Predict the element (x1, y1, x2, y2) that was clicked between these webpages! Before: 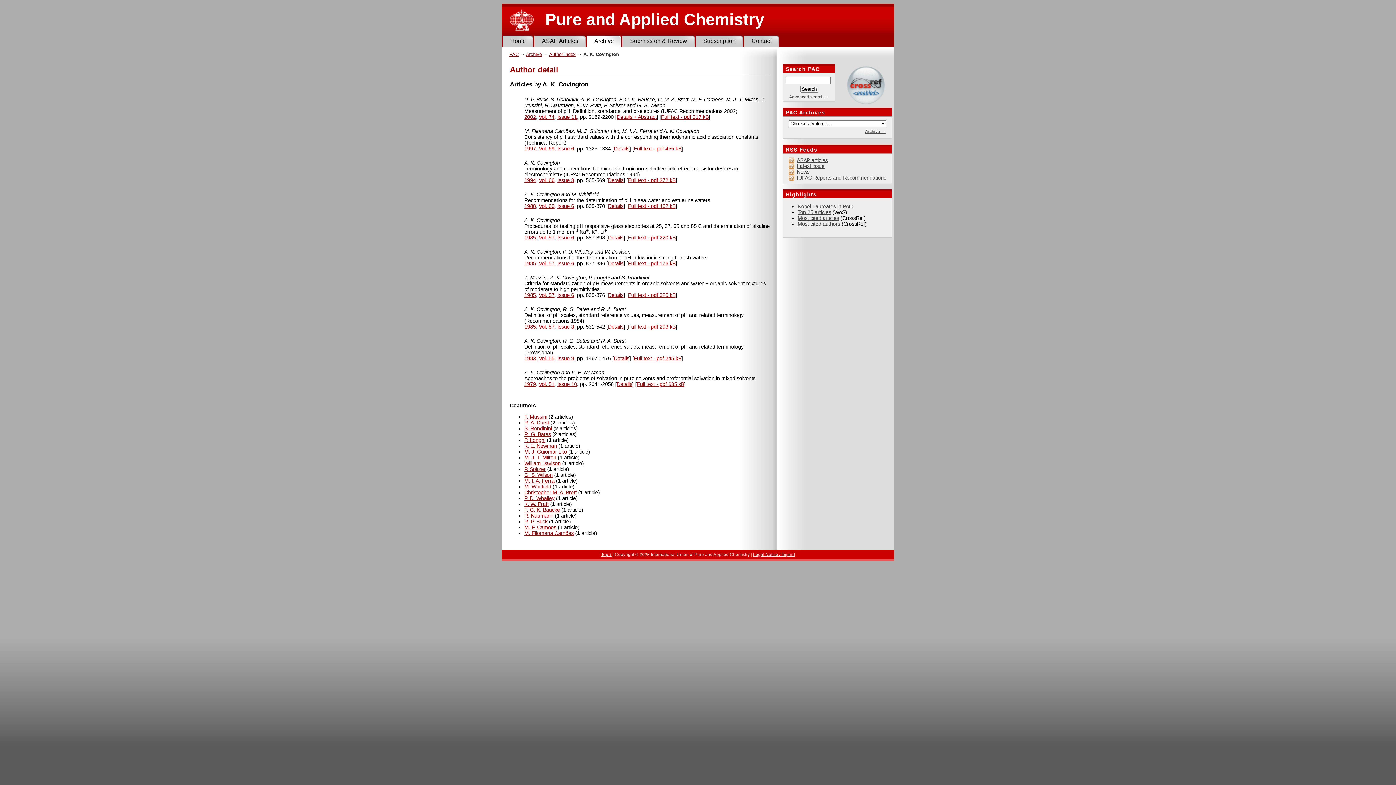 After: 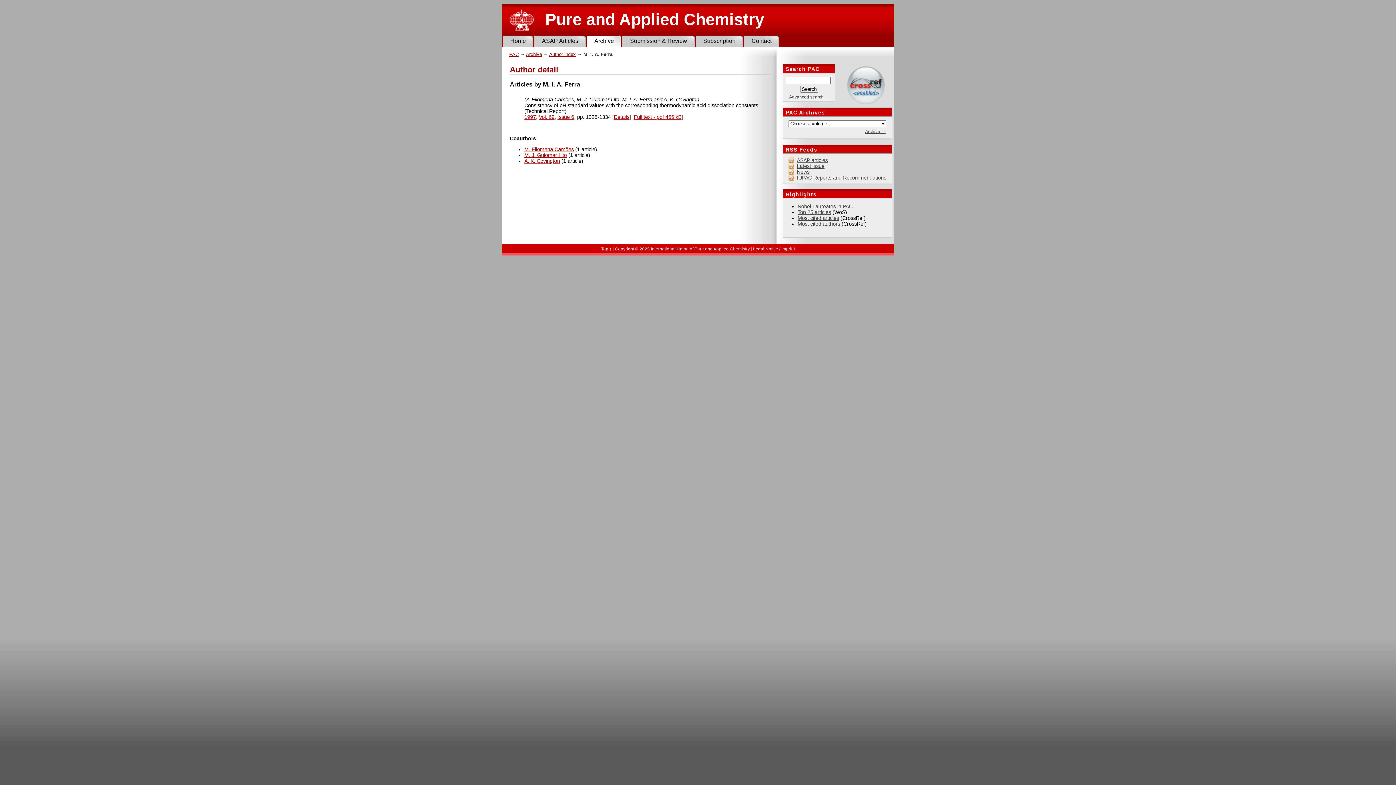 Action: label: M. I. A. Ferra bbox: (524, 478, 554, 483)